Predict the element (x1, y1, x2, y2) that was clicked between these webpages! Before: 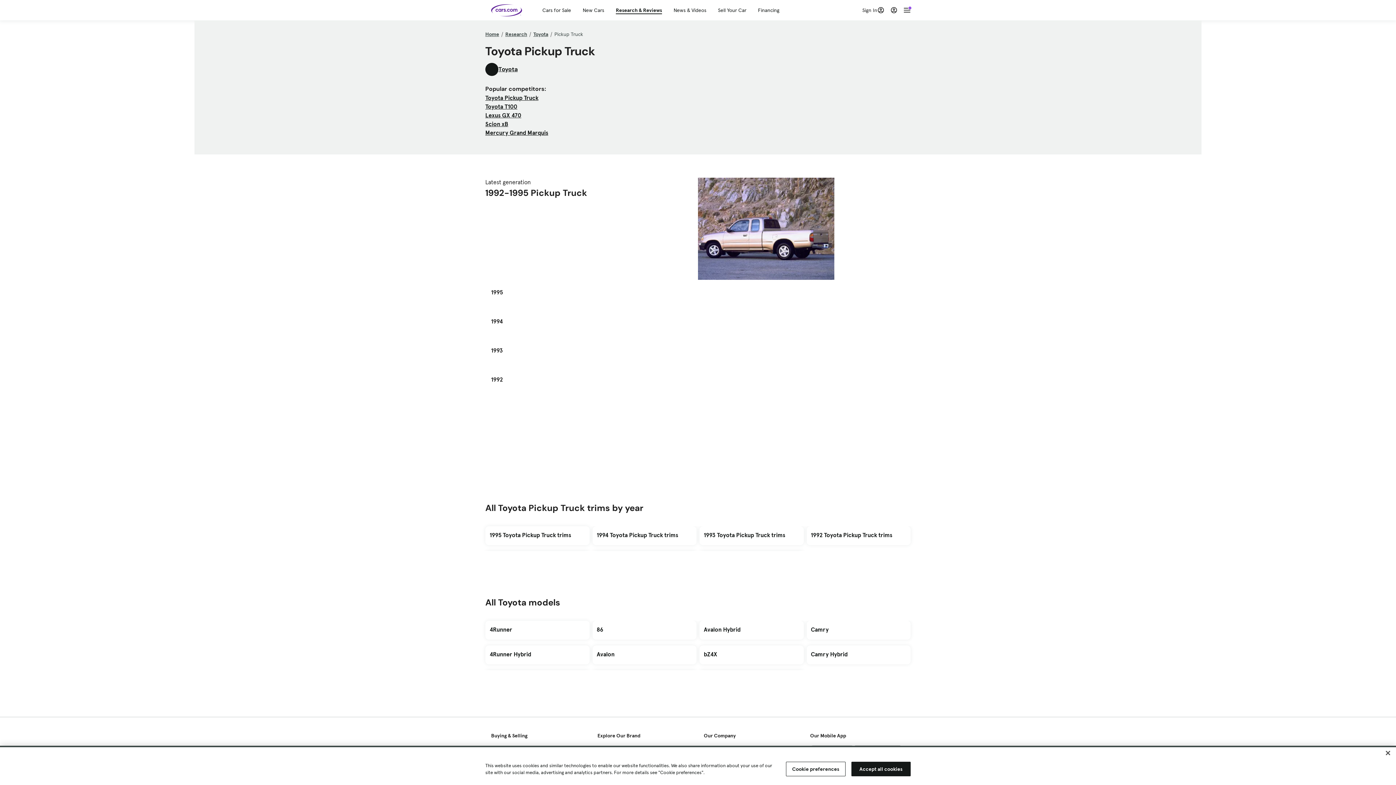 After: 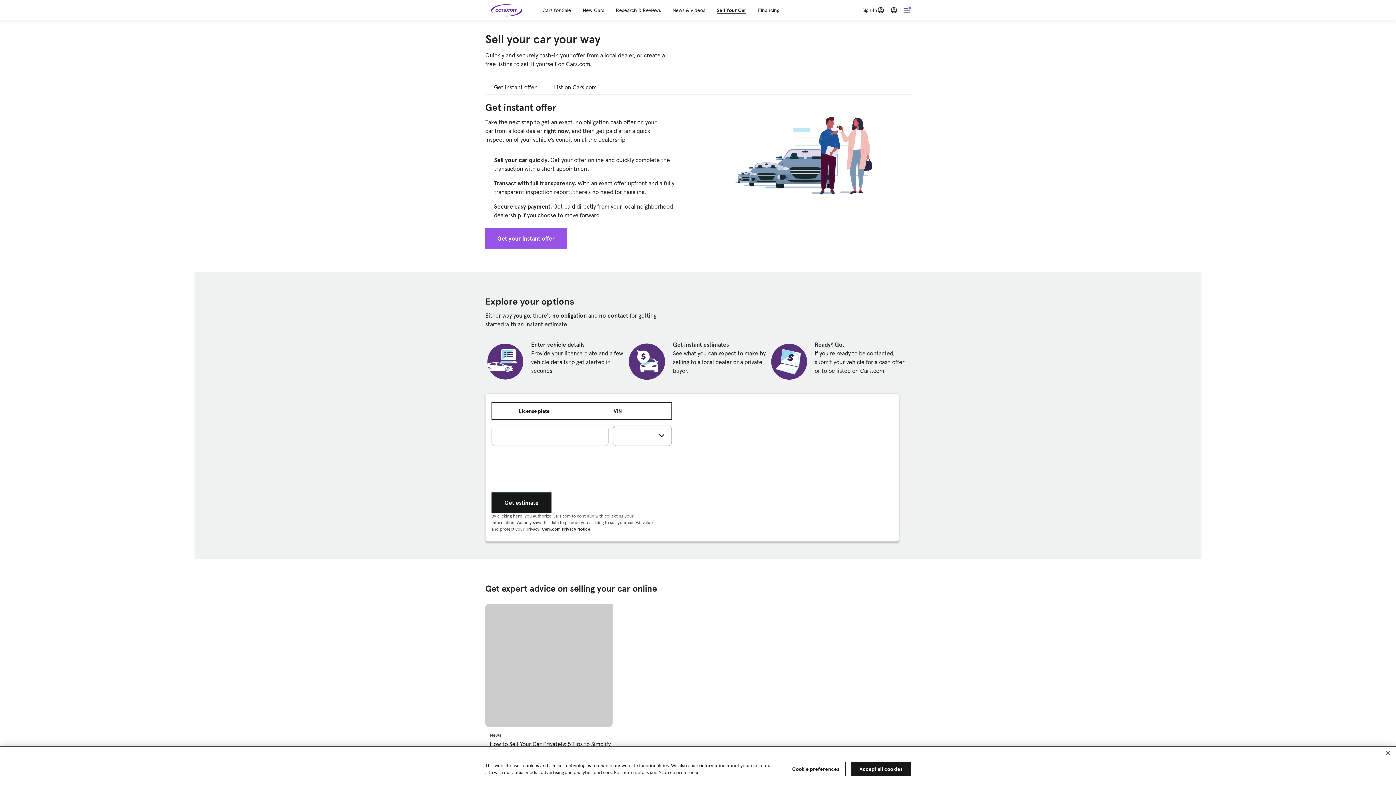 Action: label: Sell Your Car bbox: (718, 6, 746, 13)